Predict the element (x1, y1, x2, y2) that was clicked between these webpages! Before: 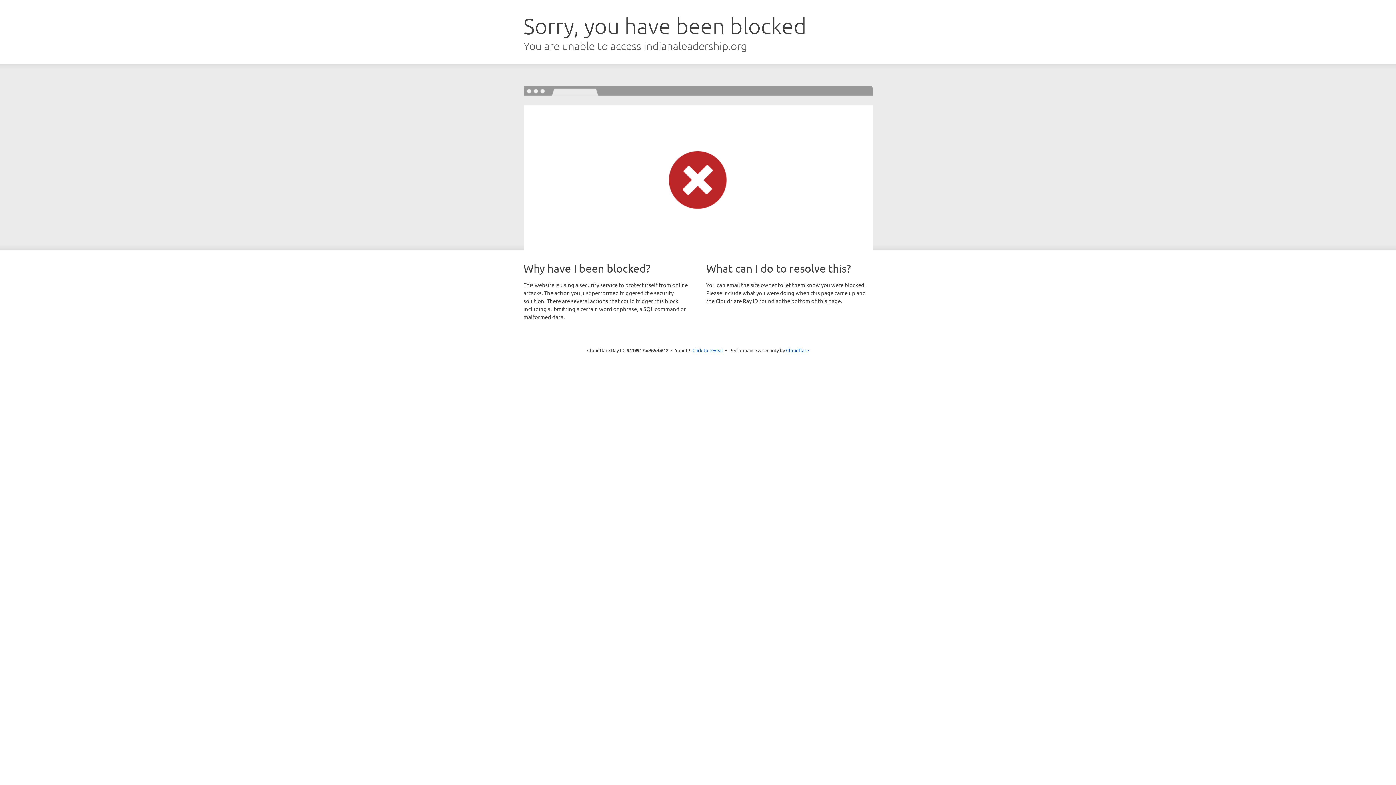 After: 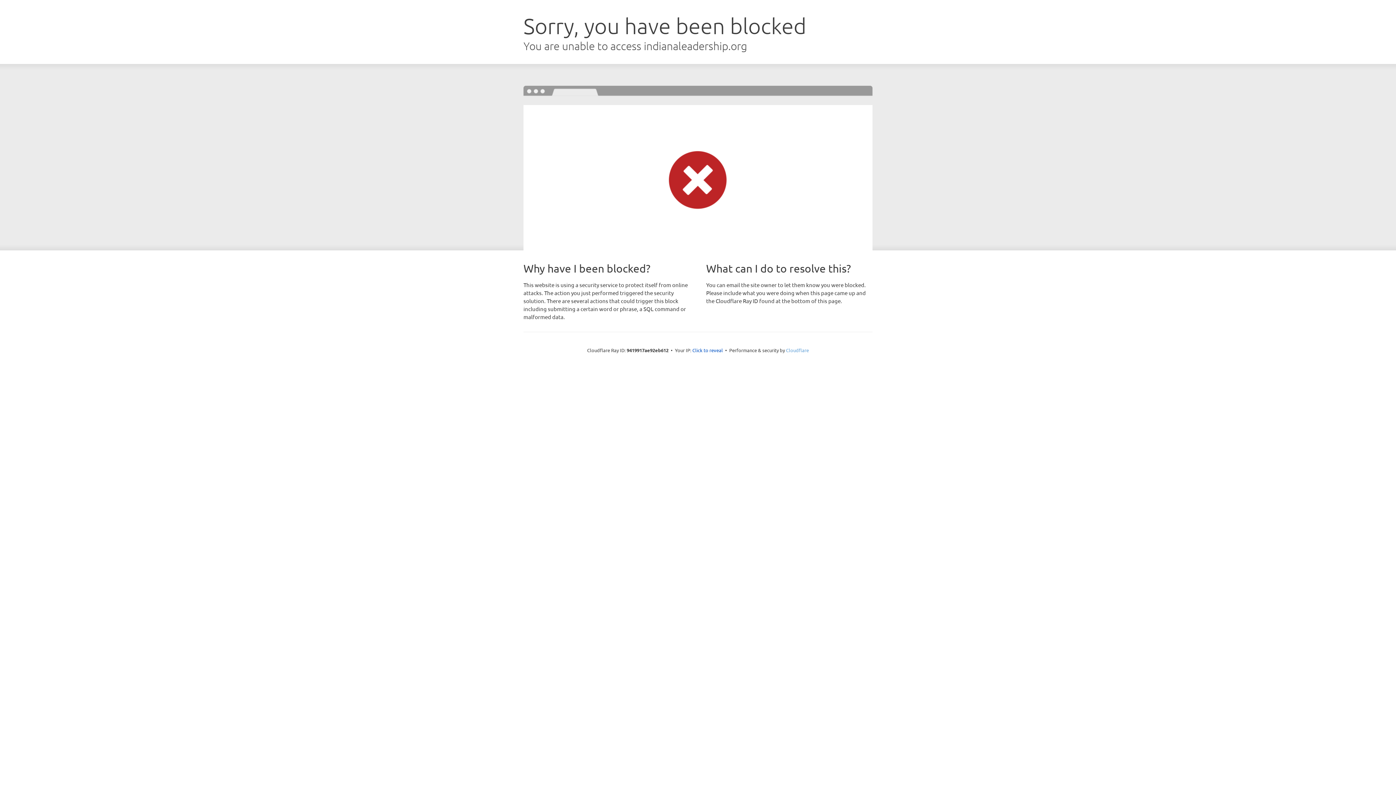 Action: bbox: (786, 347, 809, 353) label: Cloudflare